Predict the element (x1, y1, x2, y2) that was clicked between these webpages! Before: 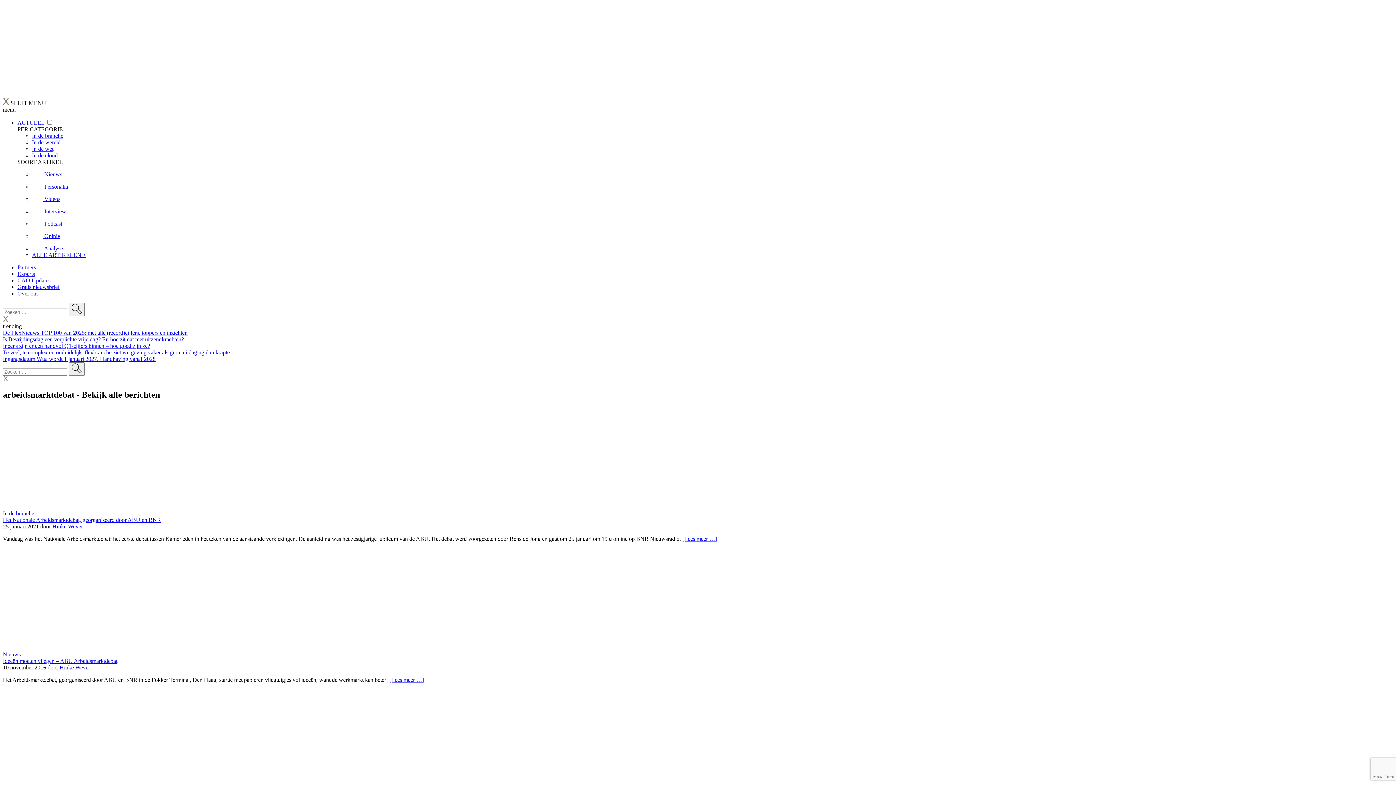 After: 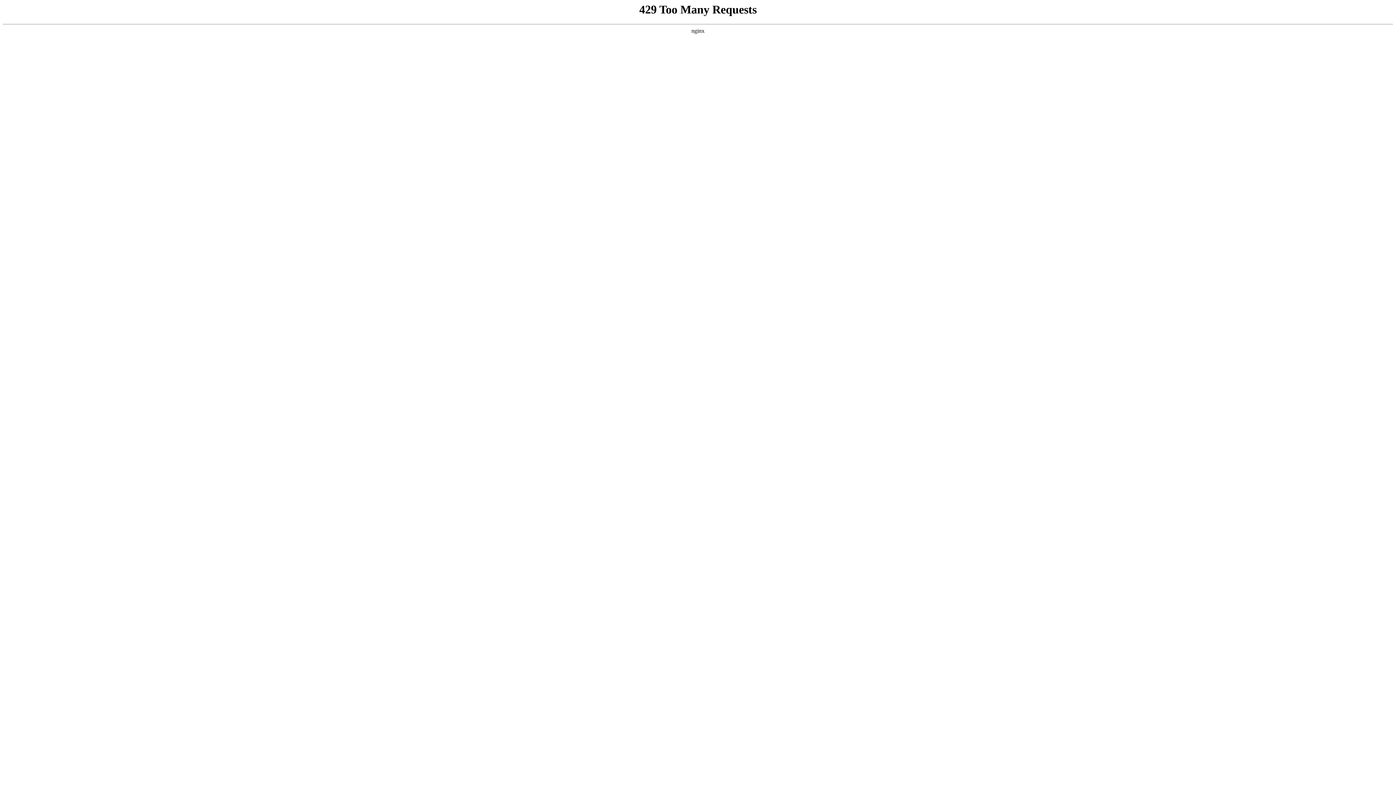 Action: bbox: (32, 171, 62, 177) label:  Nieuws